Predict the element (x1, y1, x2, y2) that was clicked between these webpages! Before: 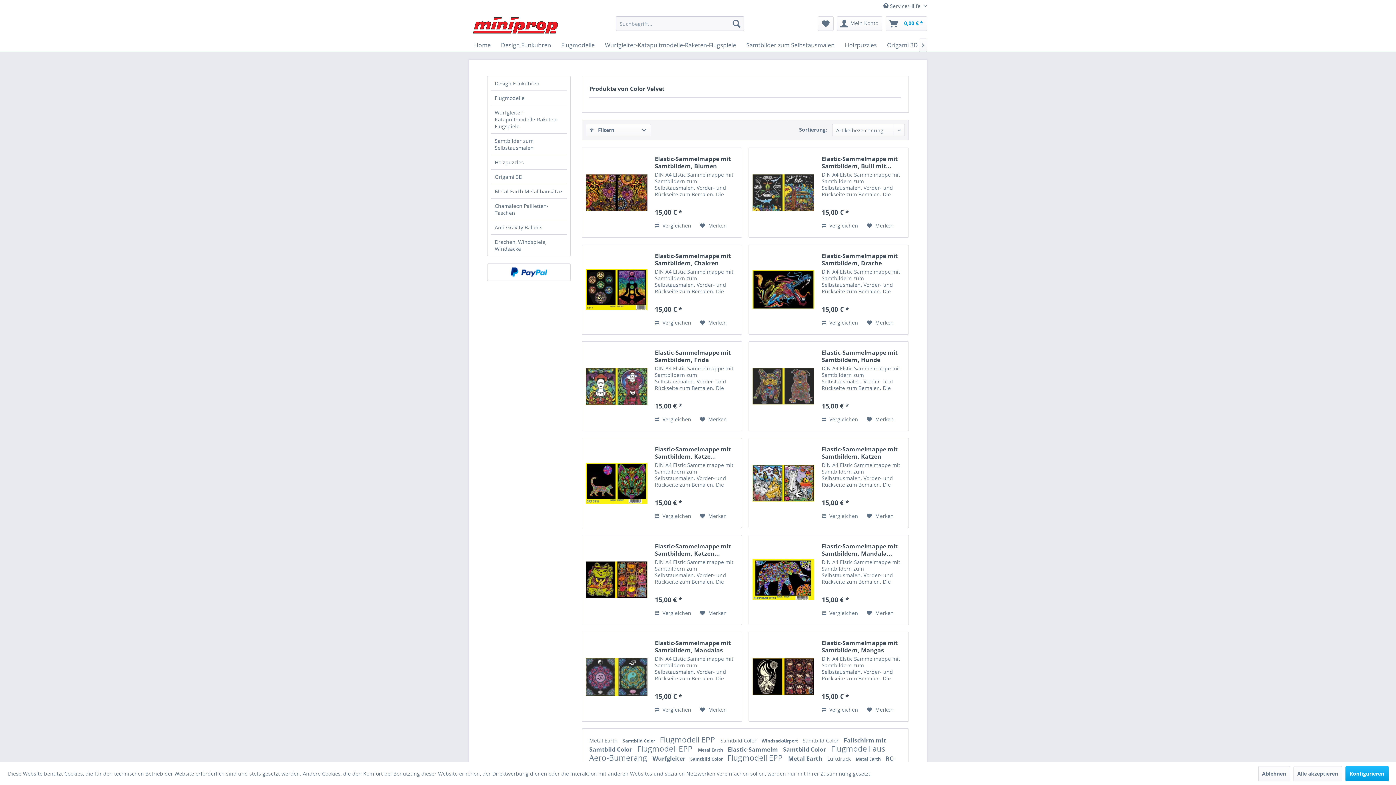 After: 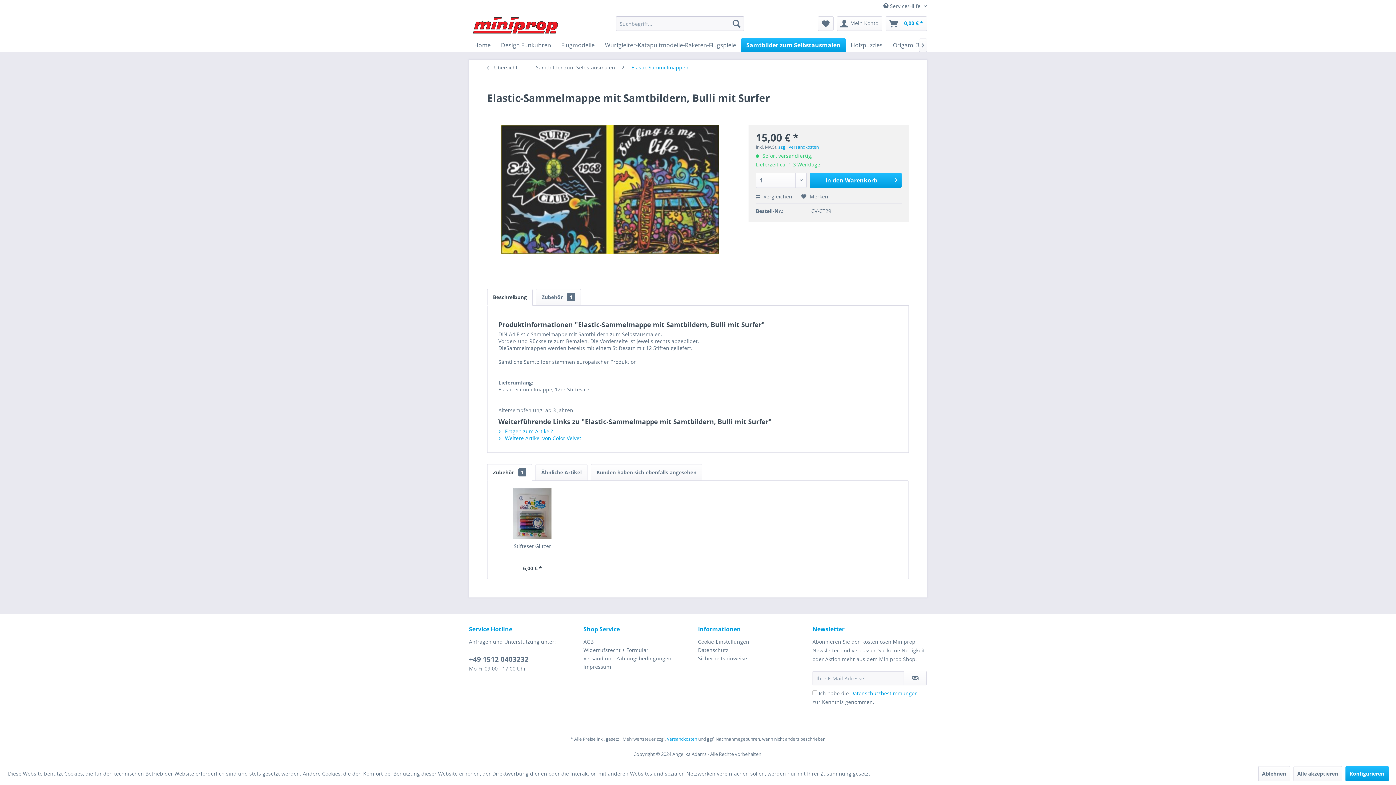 Action: bbox: (821, 155, 905, 169) label: Elastic-Sammelmappe mit Samtbildern, Bulli mit...